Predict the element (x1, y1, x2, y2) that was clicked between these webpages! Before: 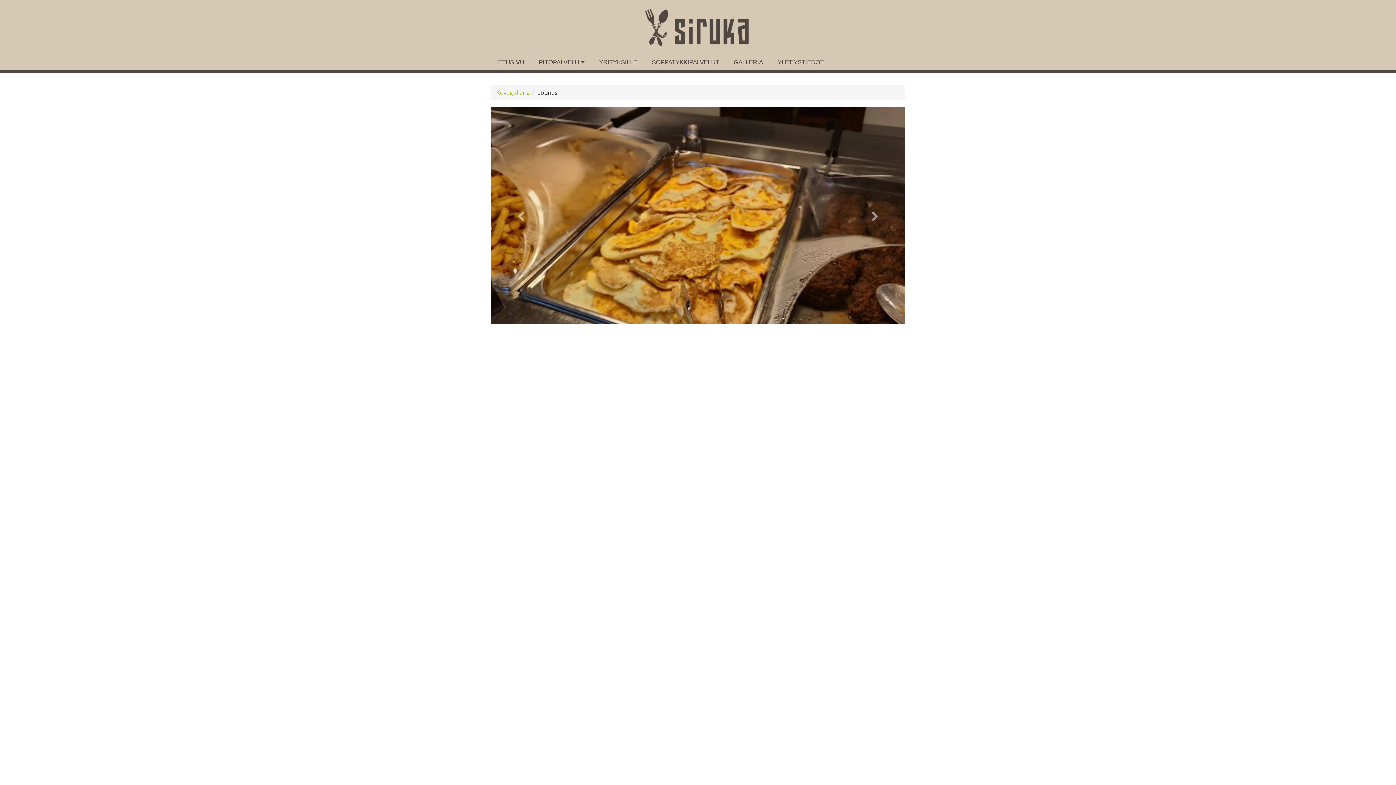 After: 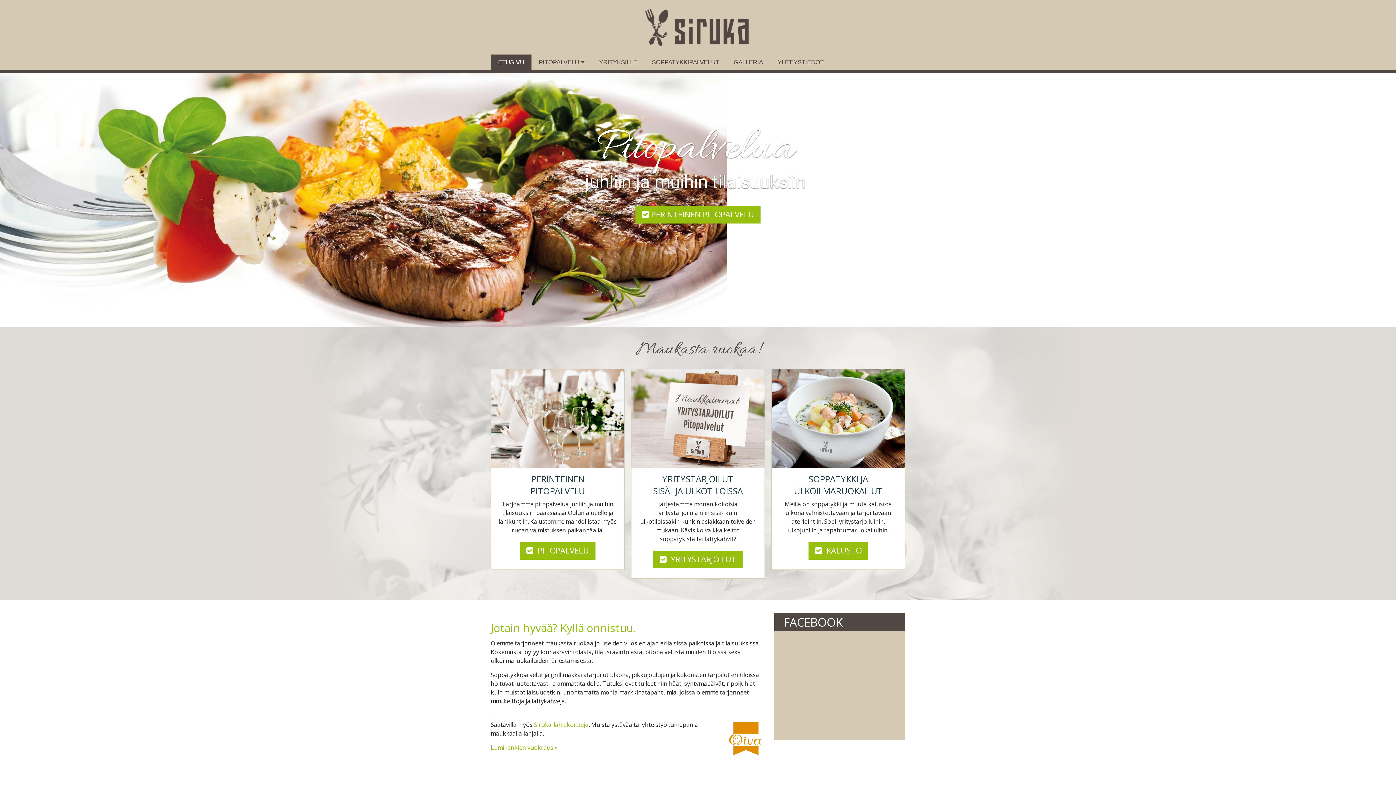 Action: label: ETUSIVU bbox: (490, 54, 531, 69)